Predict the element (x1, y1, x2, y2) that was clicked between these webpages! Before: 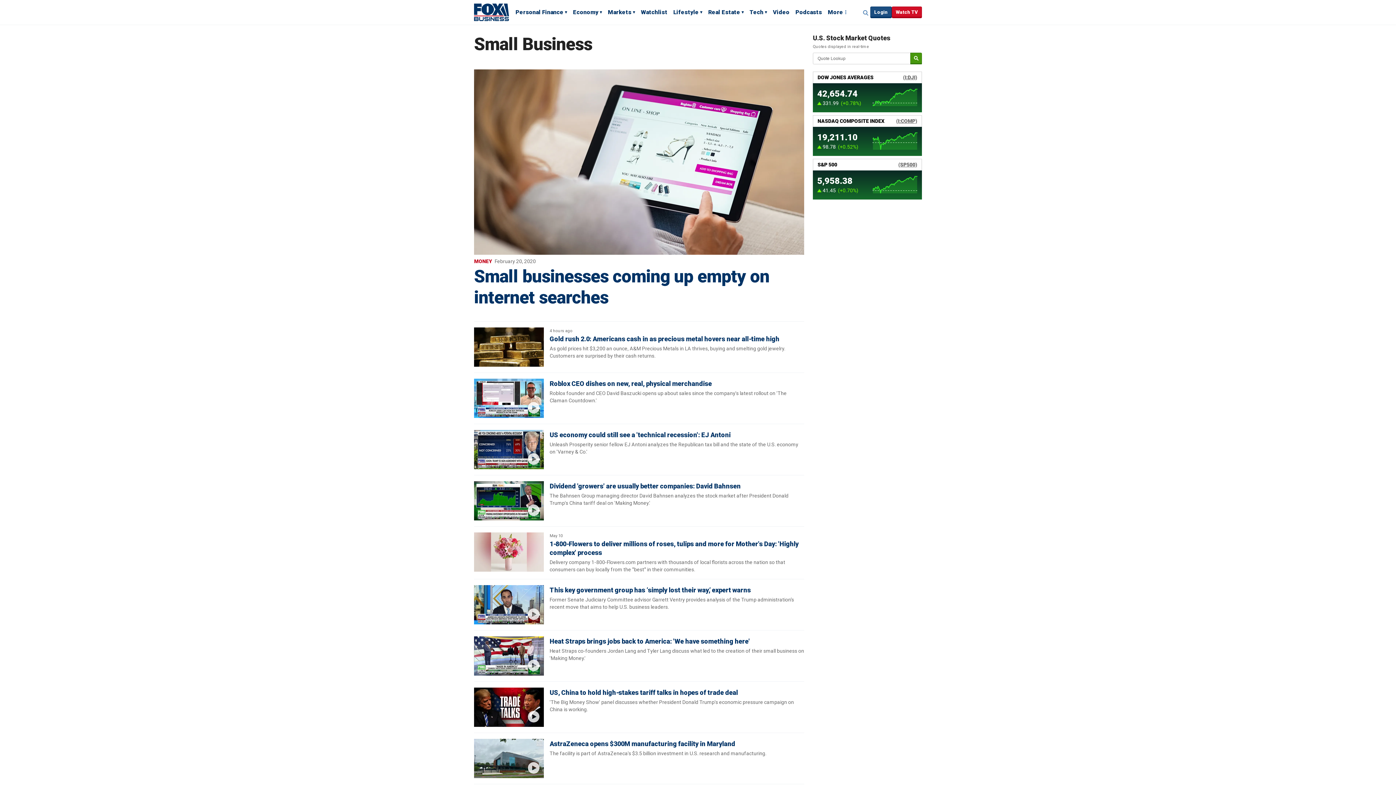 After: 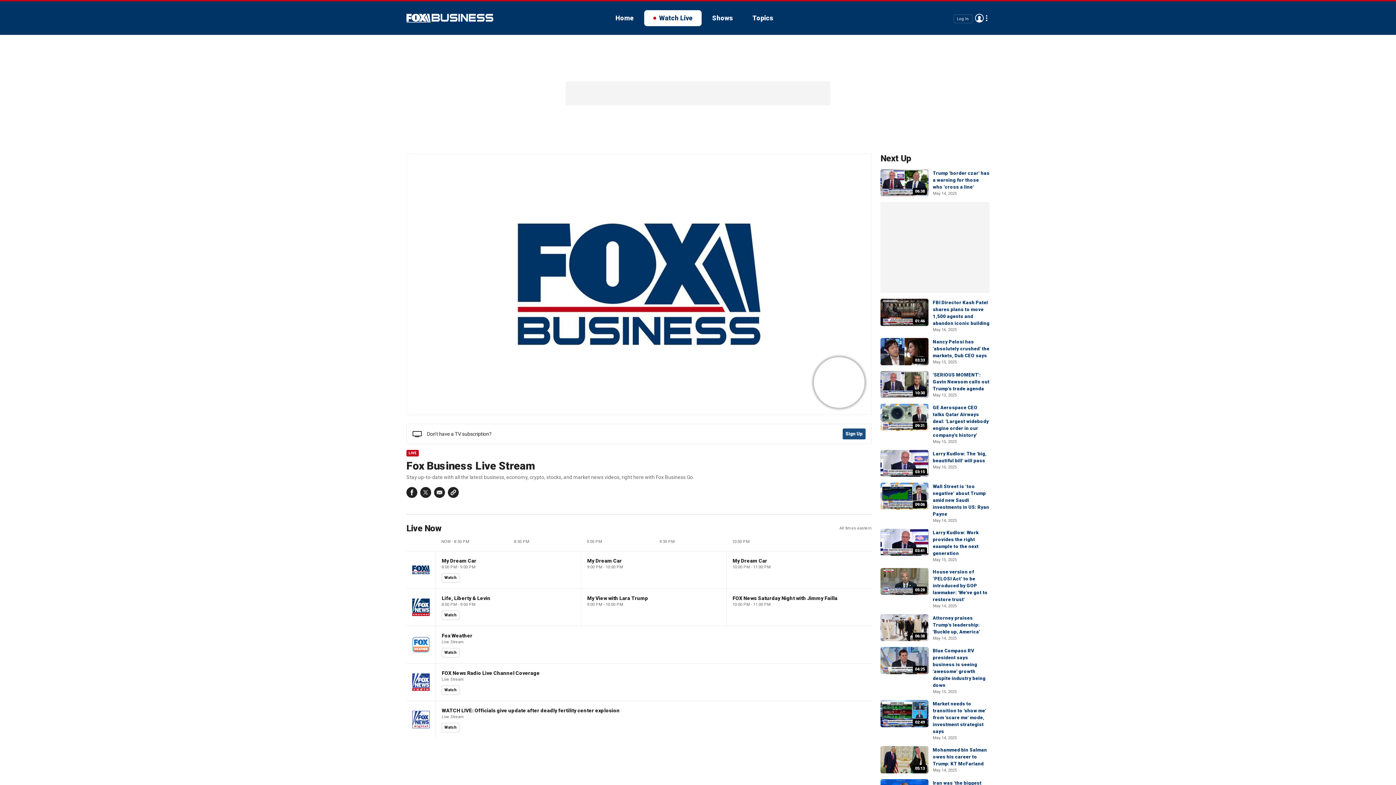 Action: bbox: (892, 6, 922, 18) label: Watch TV